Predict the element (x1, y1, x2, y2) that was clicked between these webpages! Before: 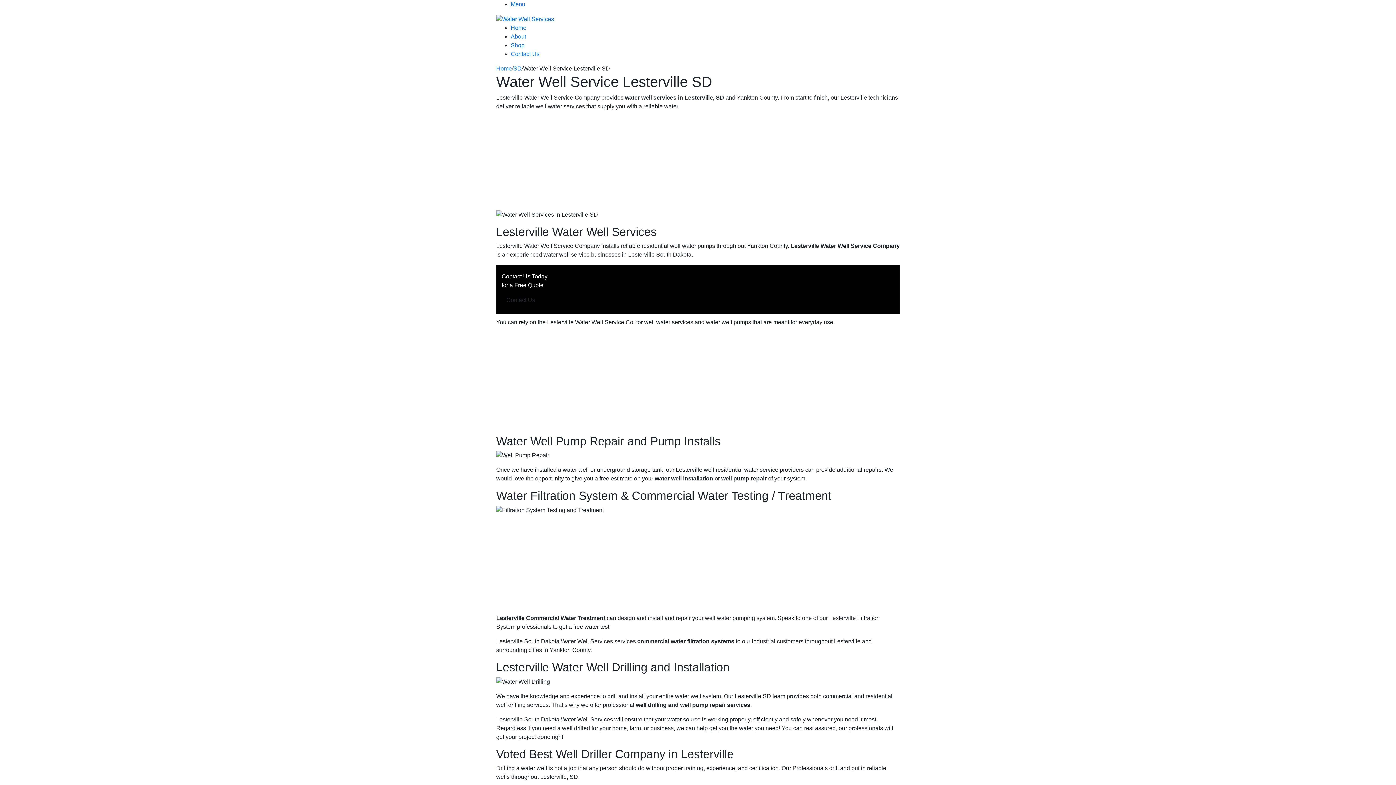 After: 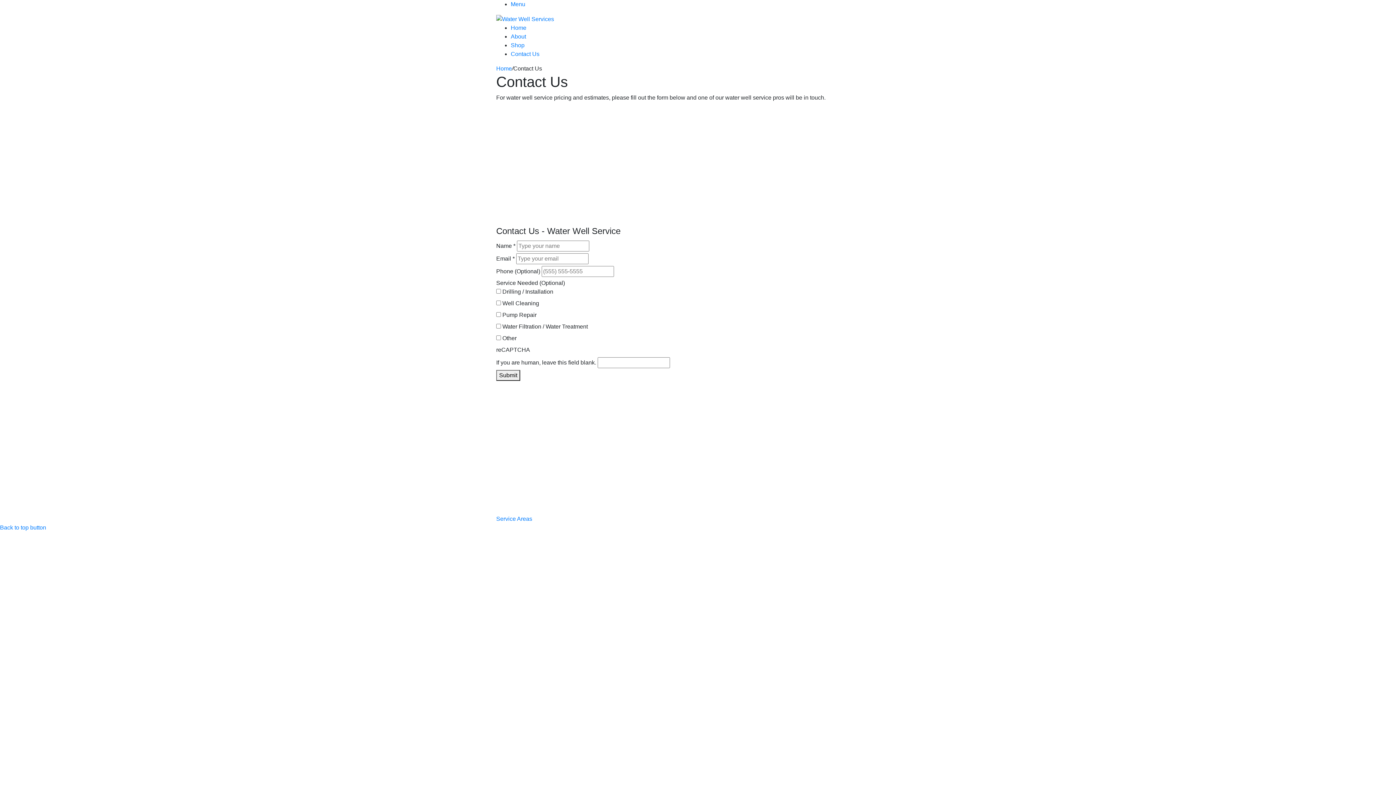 Action: bbox: (510, 50, 539, 57) label: Contact Us